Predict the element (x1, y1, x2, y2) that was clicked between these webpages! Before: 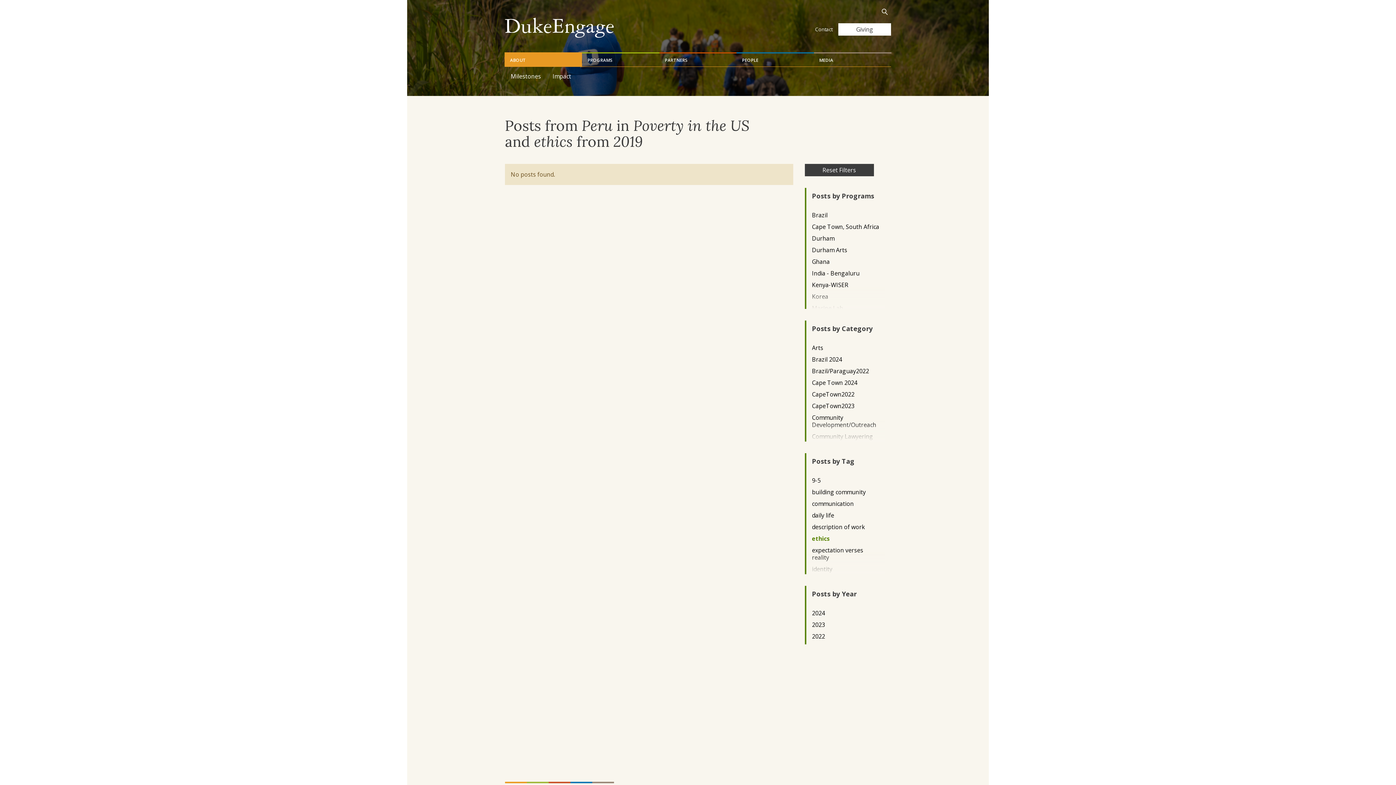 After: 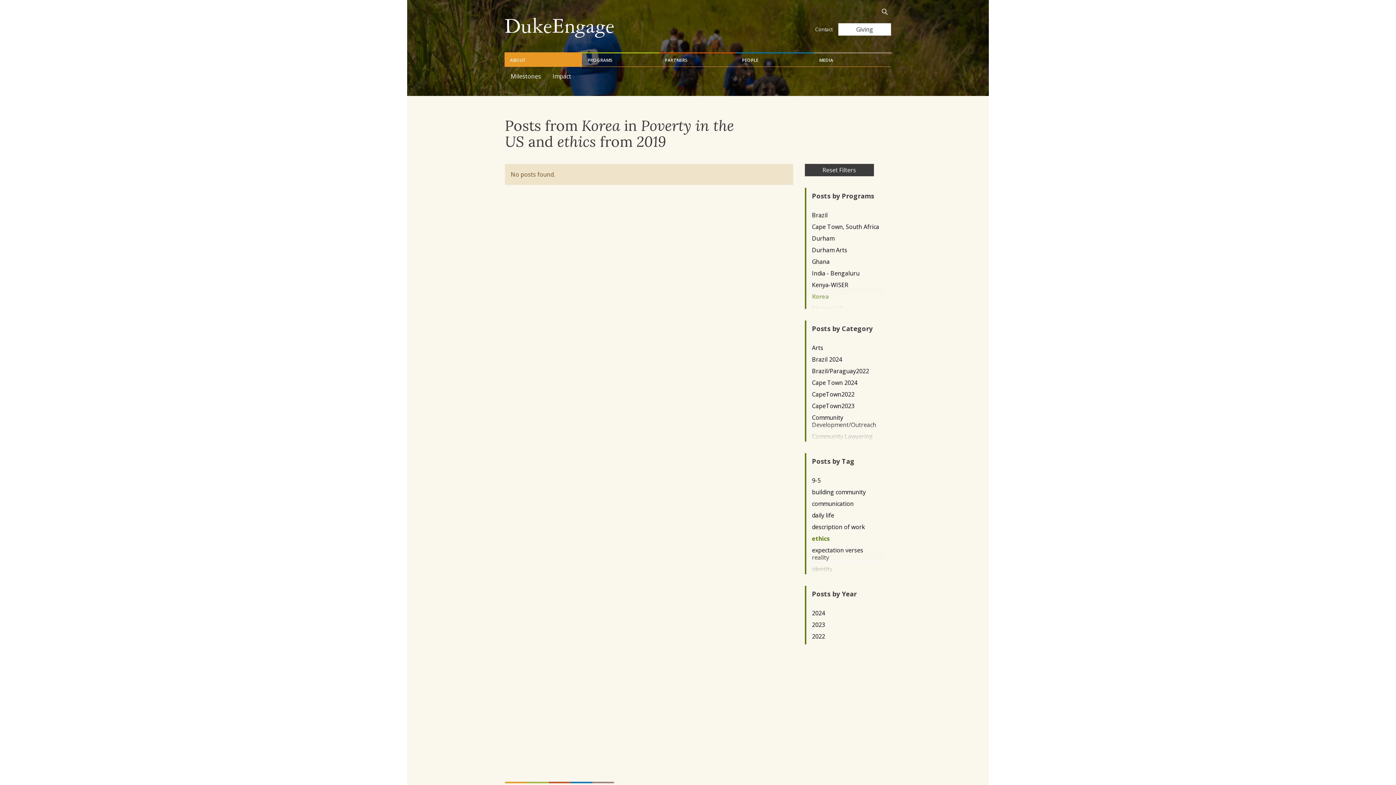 Action: label: Korea bbox: (812, 292, 879, 300)